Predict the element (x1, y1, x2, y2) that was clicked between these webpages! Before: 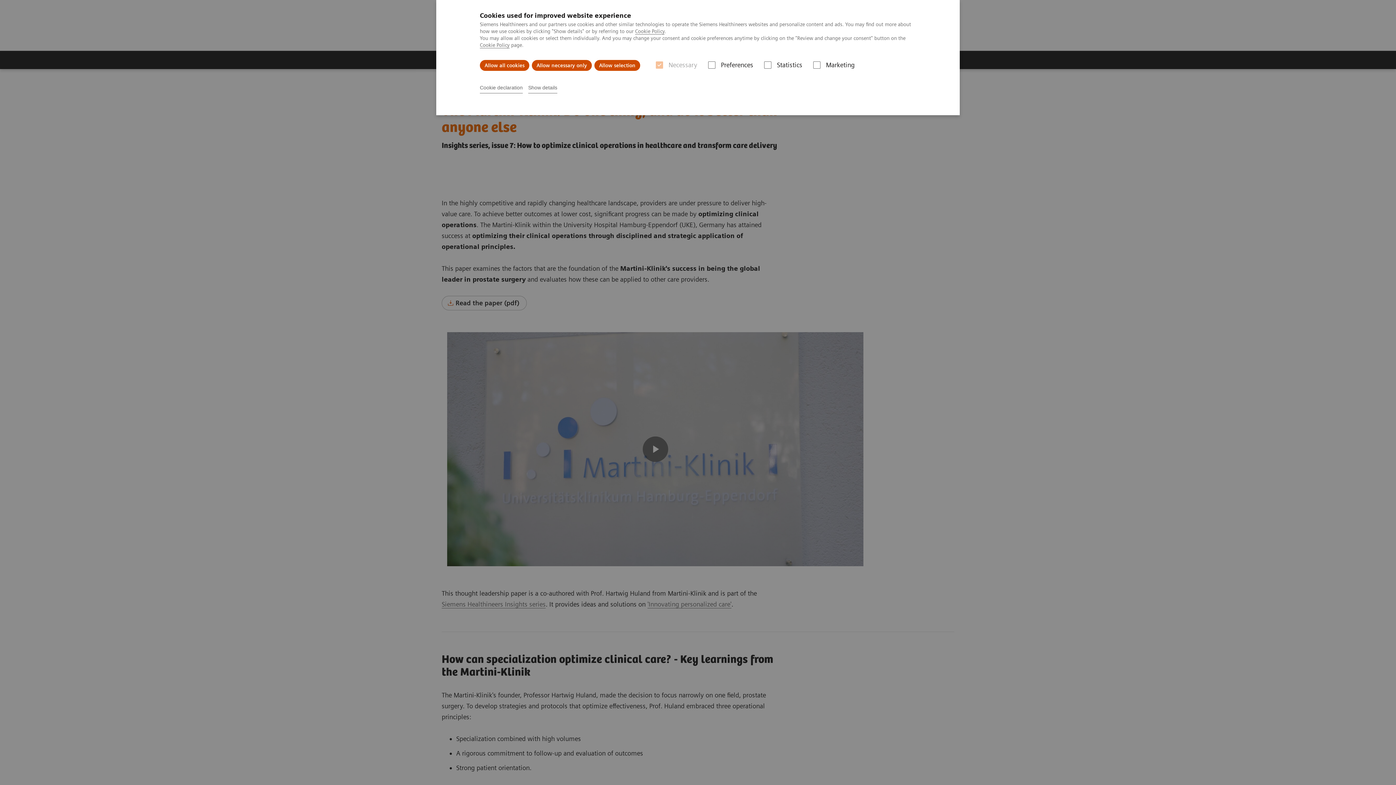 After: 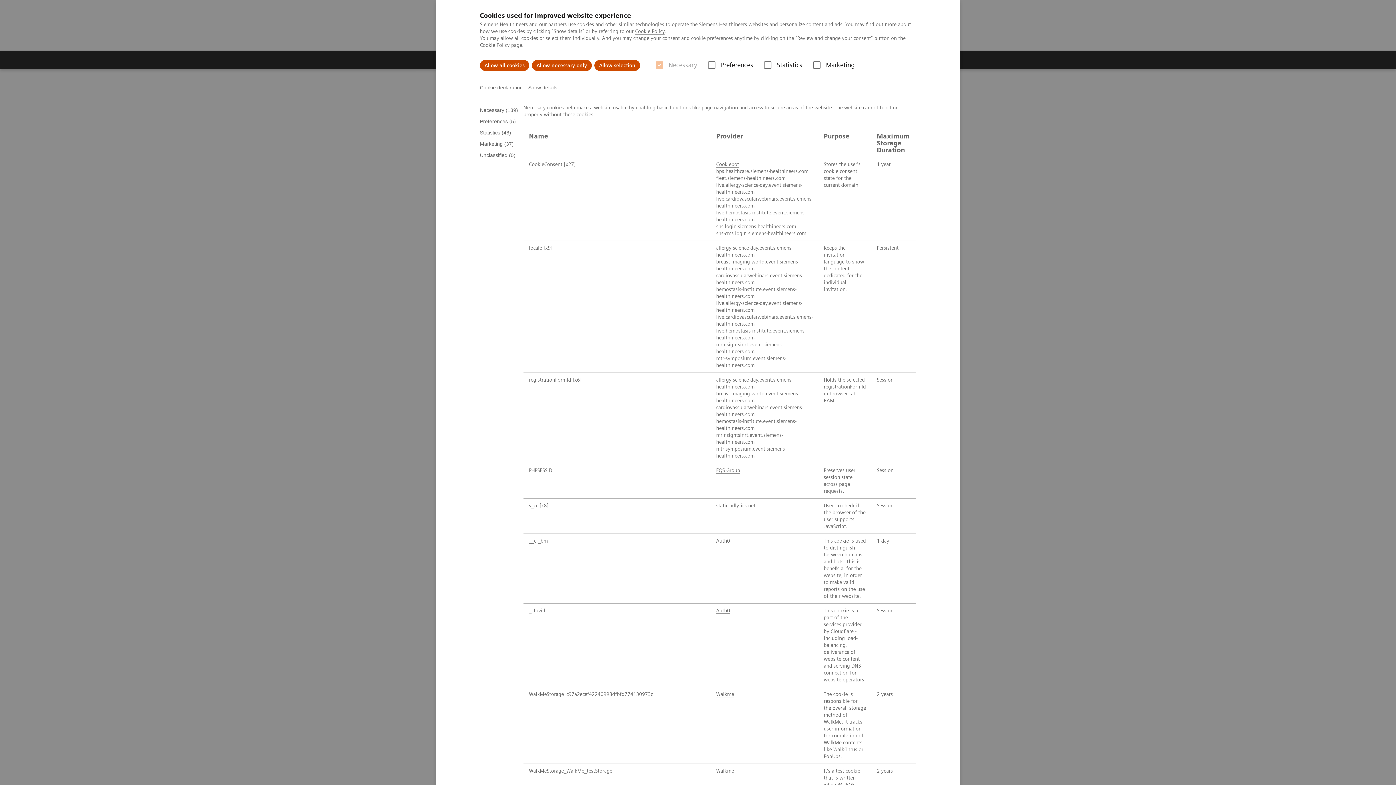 Action: bbox: (528, 82, 557, 93) label: Show details